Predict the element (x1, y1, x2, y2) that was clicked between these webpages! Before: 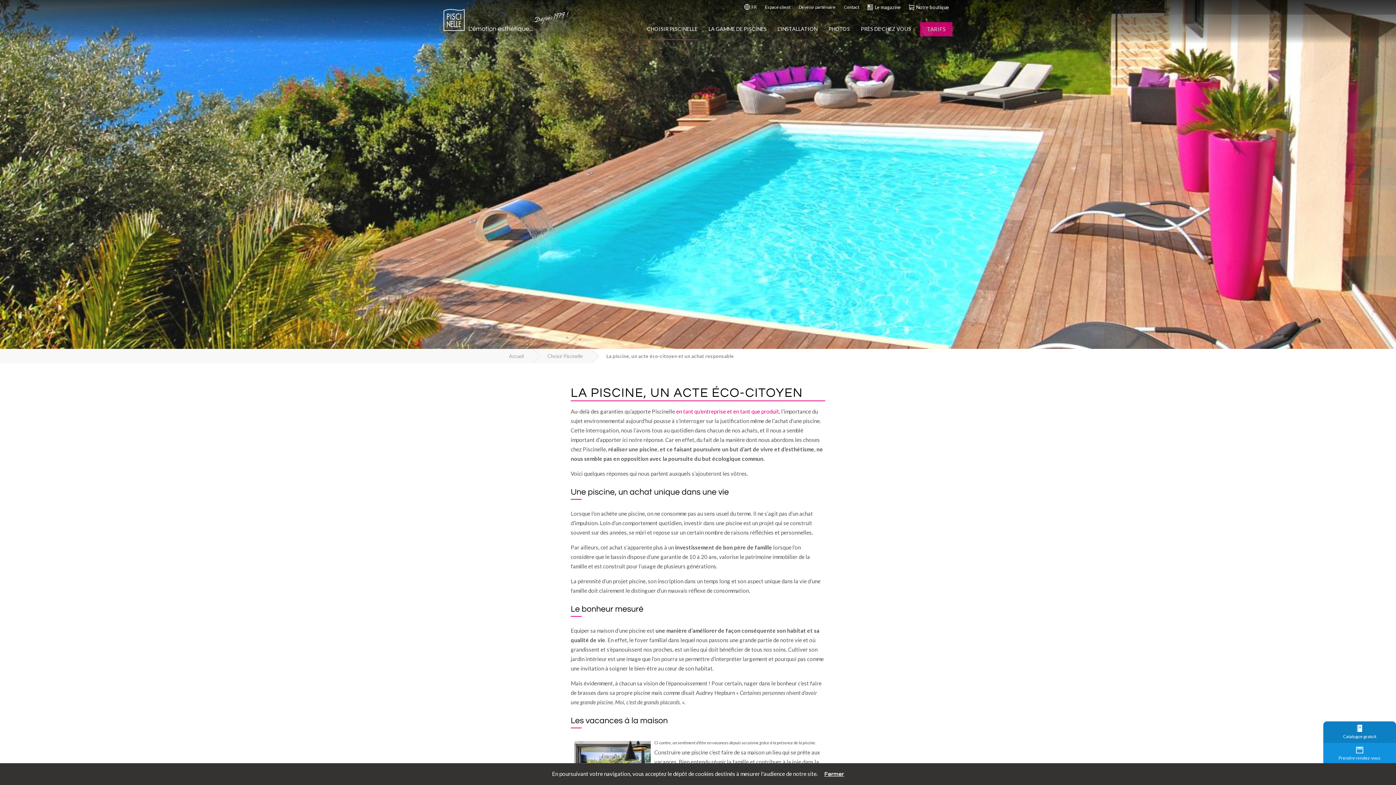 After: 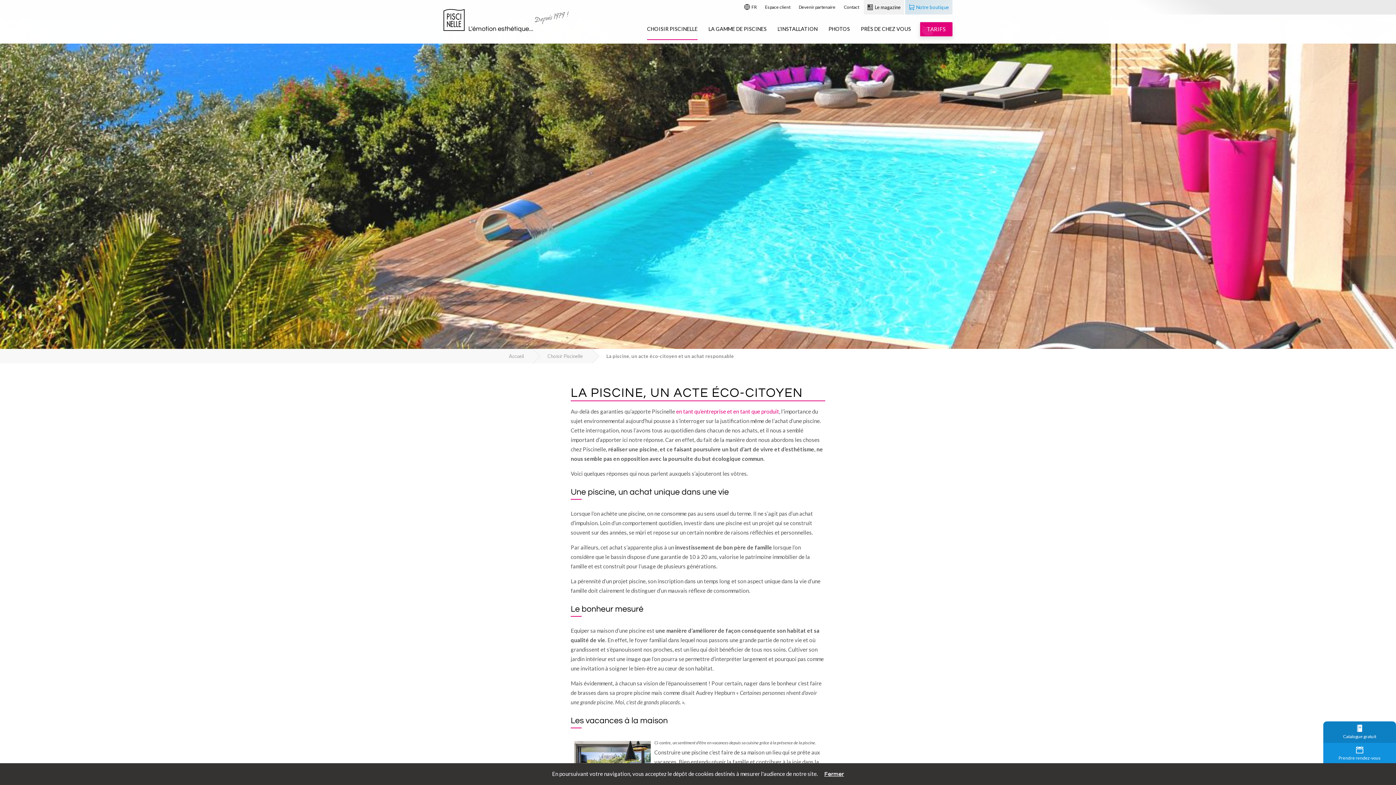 Action: bbox: (905, 1, 952, 12) label:  Notre boutique